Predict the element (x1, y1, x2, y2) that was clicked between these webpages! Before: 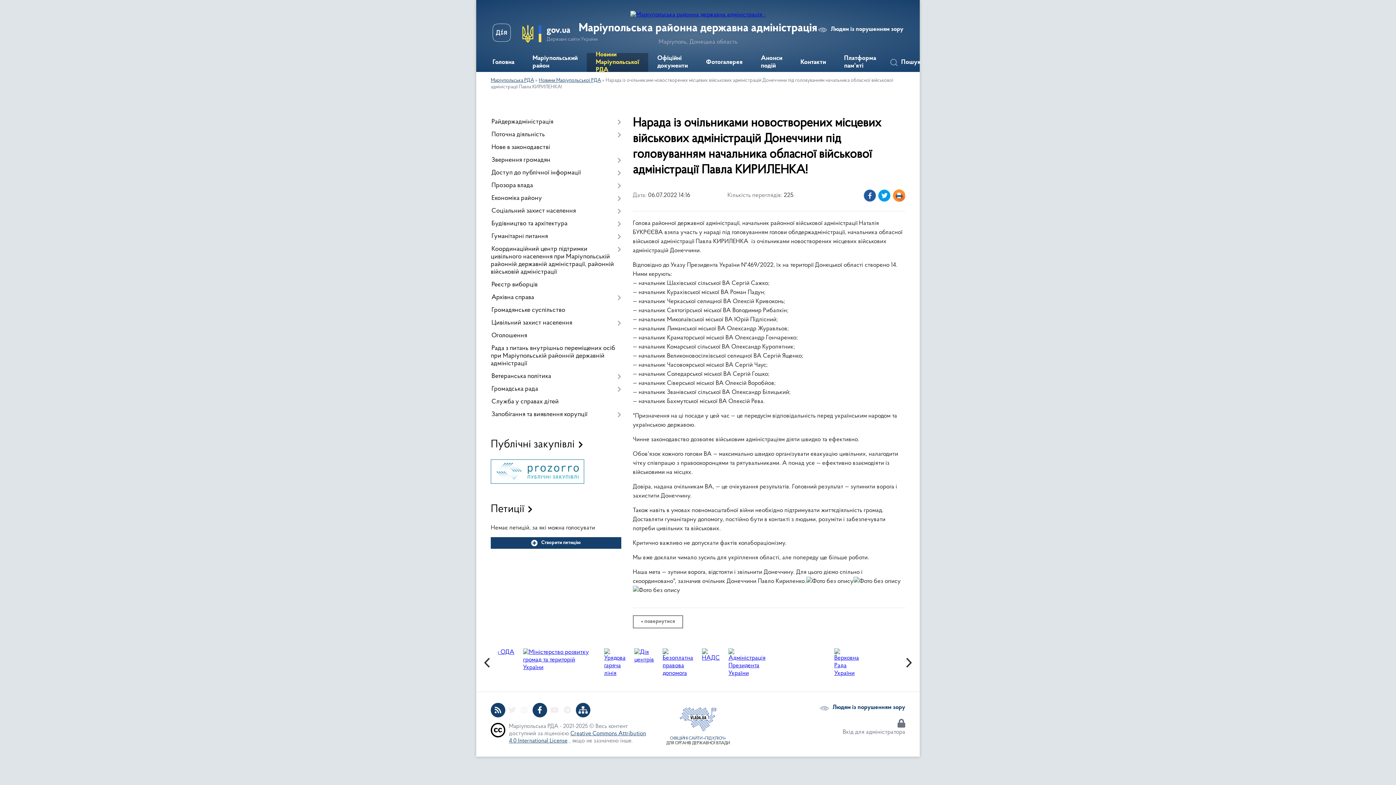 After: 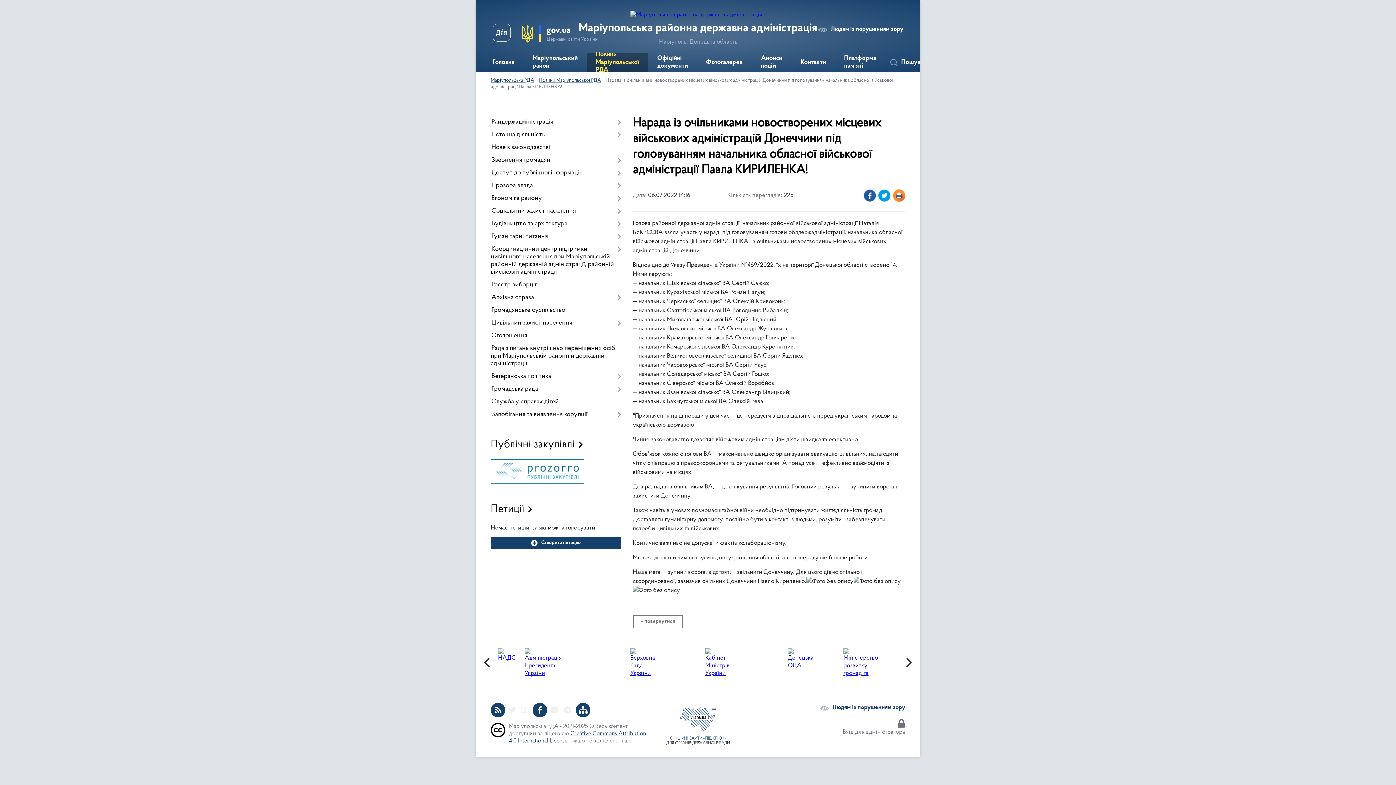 Action: bbox: (900, 655, 916, 671) label: next